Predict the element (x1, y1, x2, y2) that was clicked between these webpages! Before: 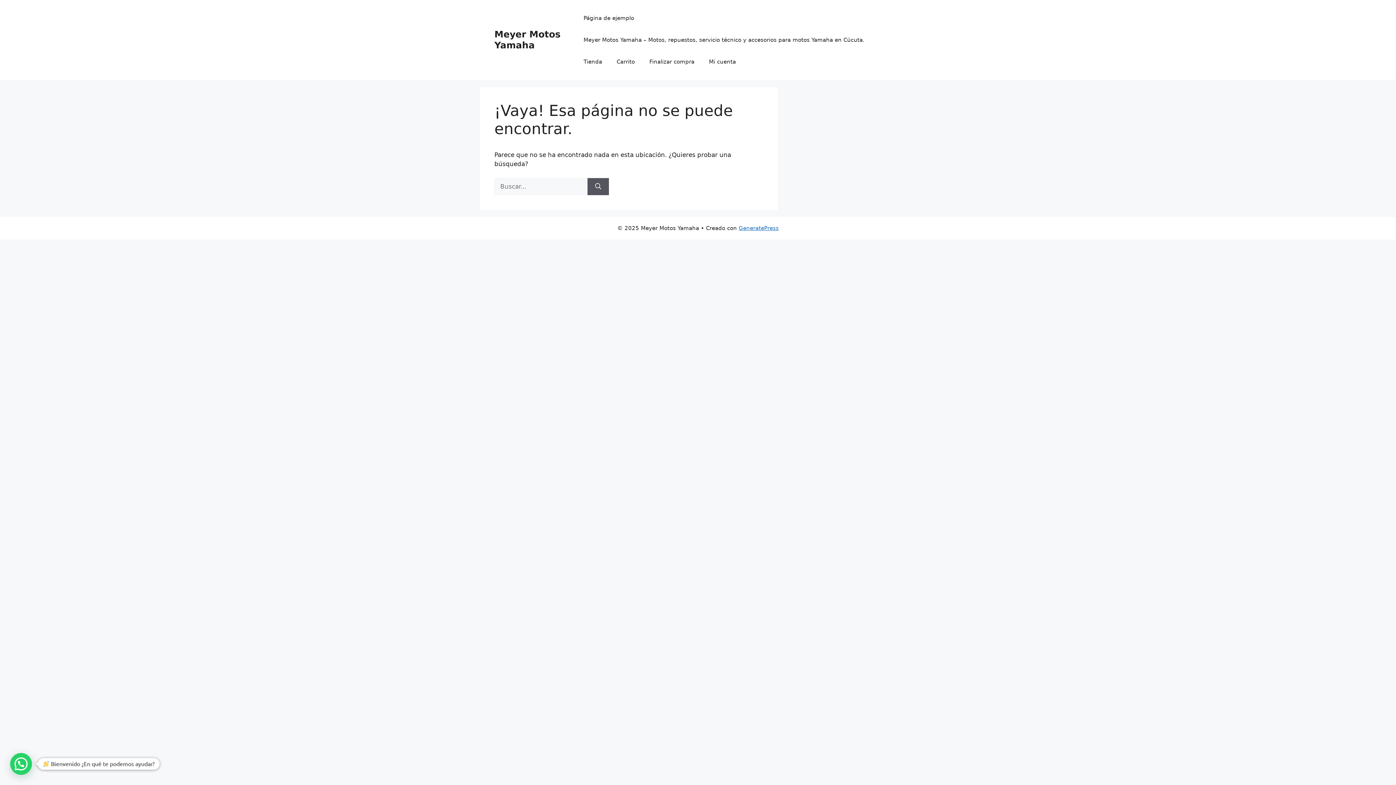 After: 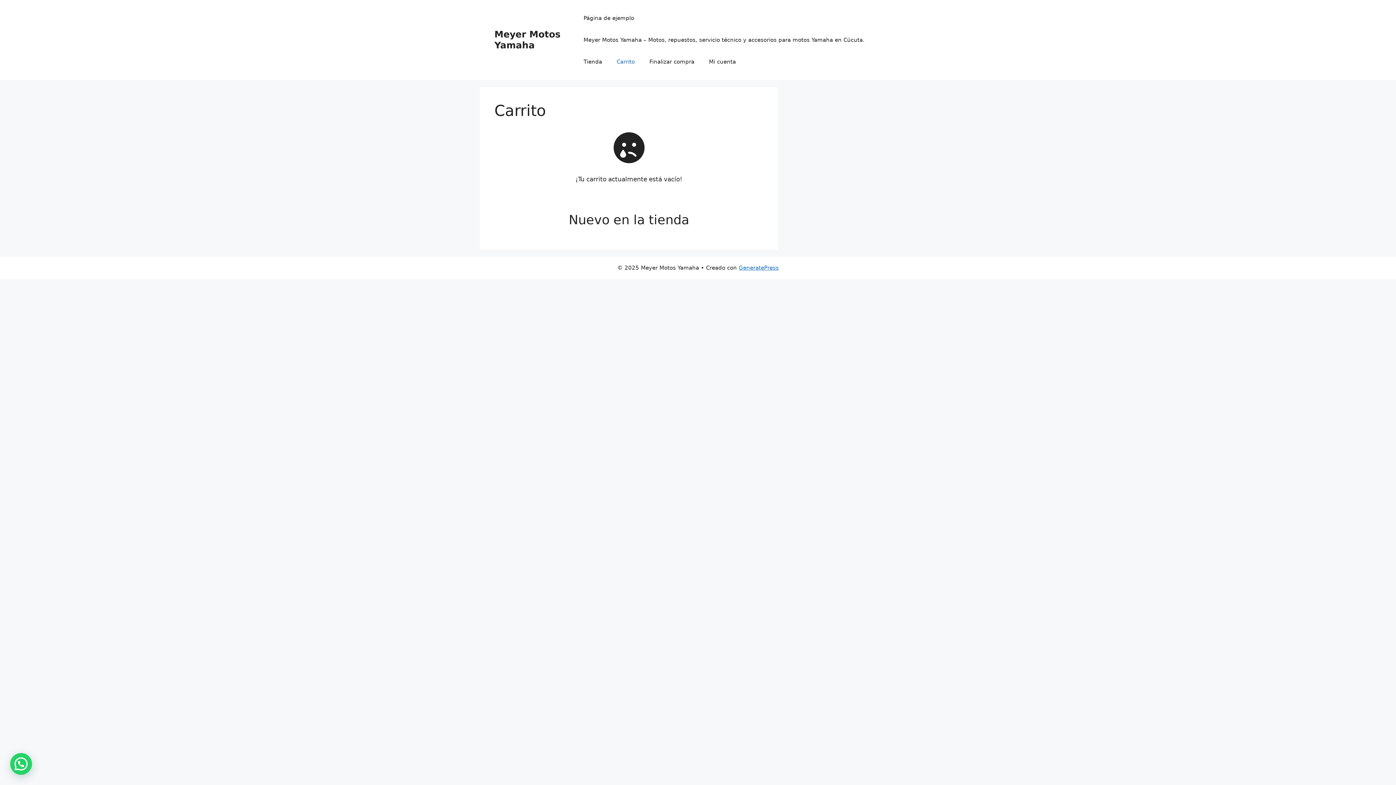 Action: label: Carrito bbox: (609, 50, 642, 72)